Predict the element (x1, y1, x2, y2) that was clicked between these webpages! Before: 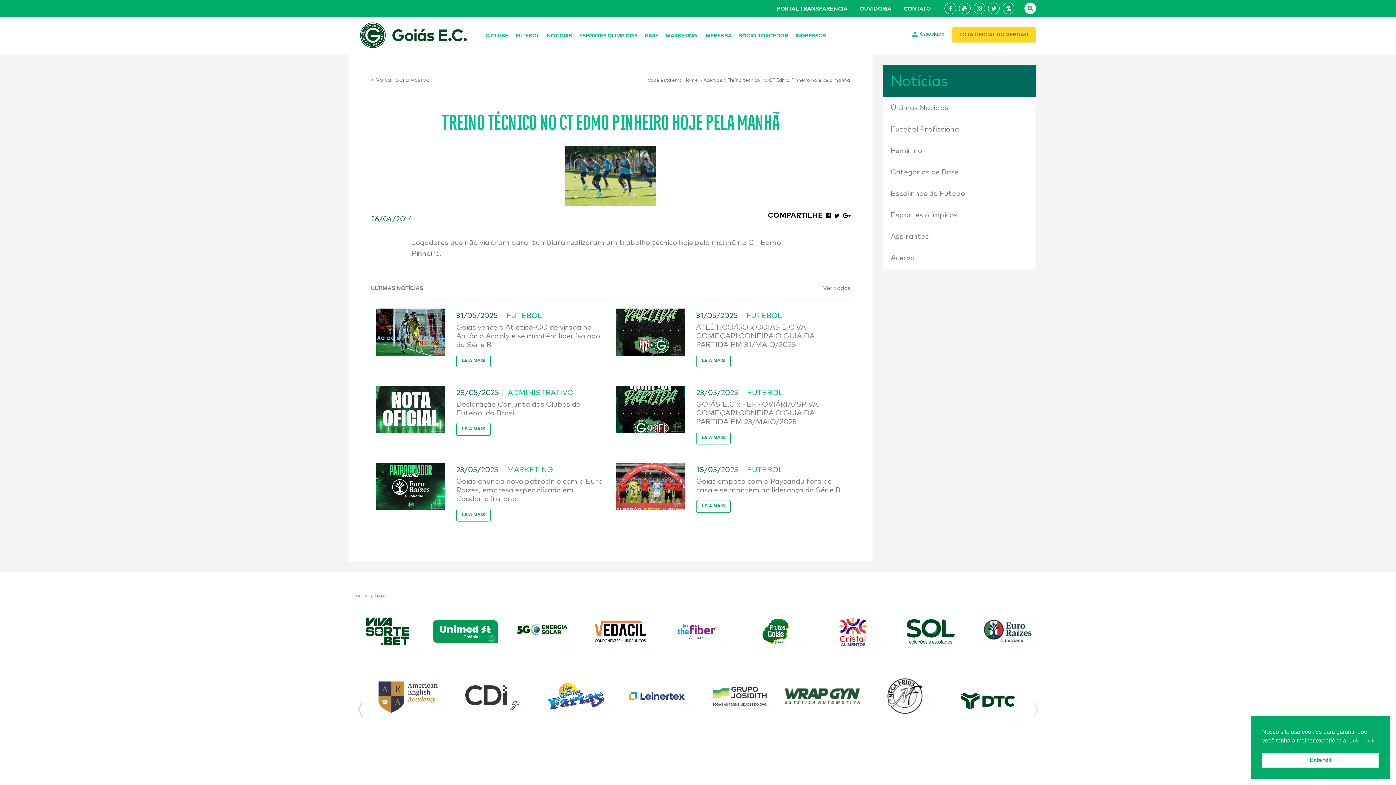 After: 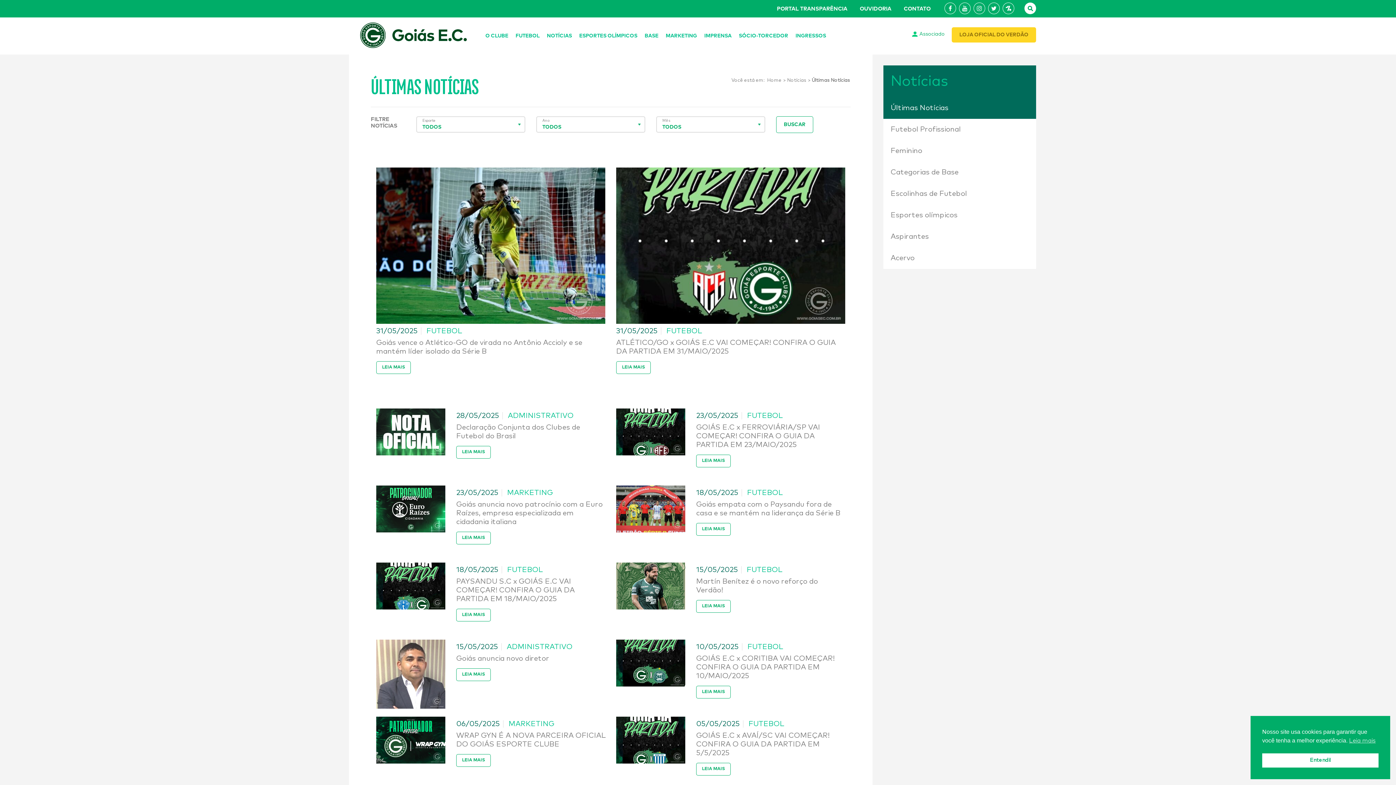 Action: bbox: (883, 204, 1036, 226) label: Esportes olímpicos